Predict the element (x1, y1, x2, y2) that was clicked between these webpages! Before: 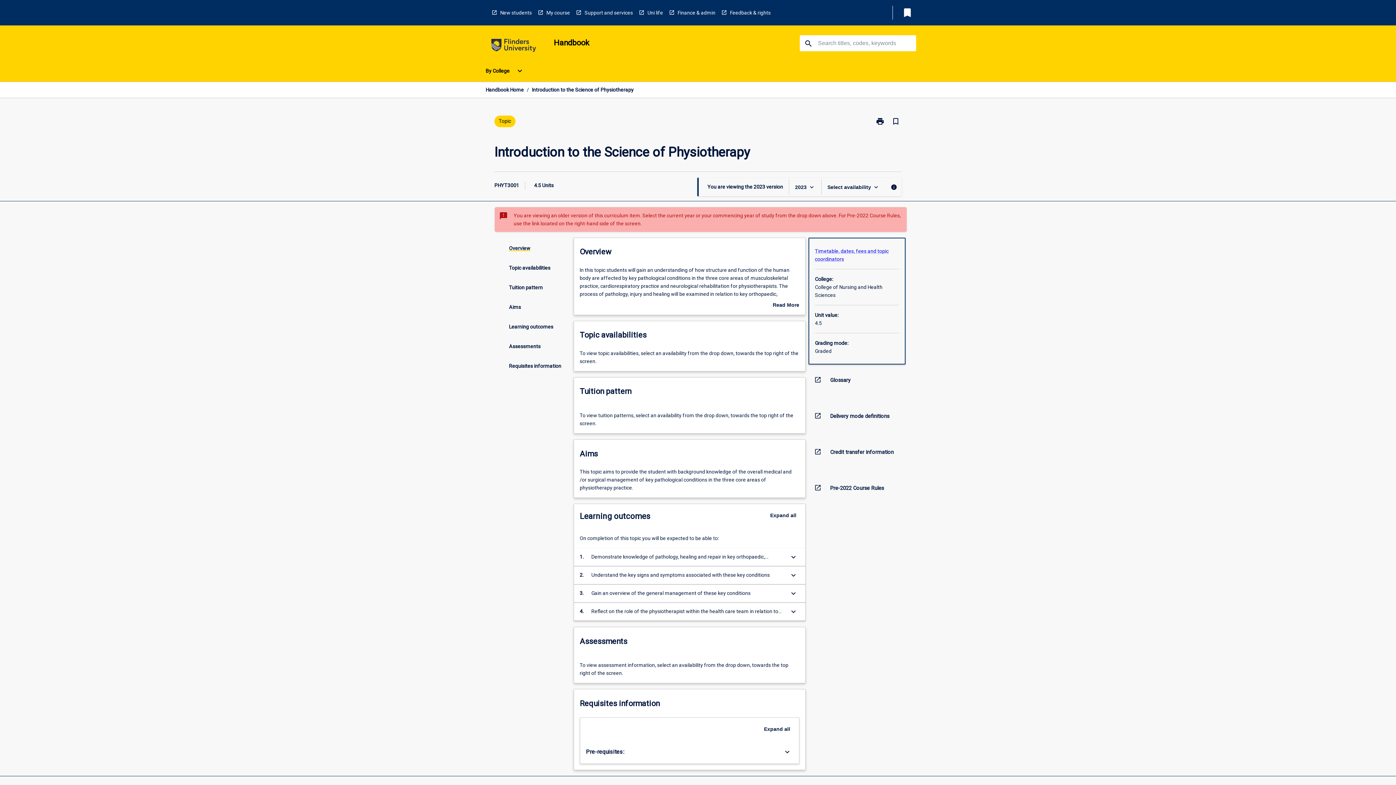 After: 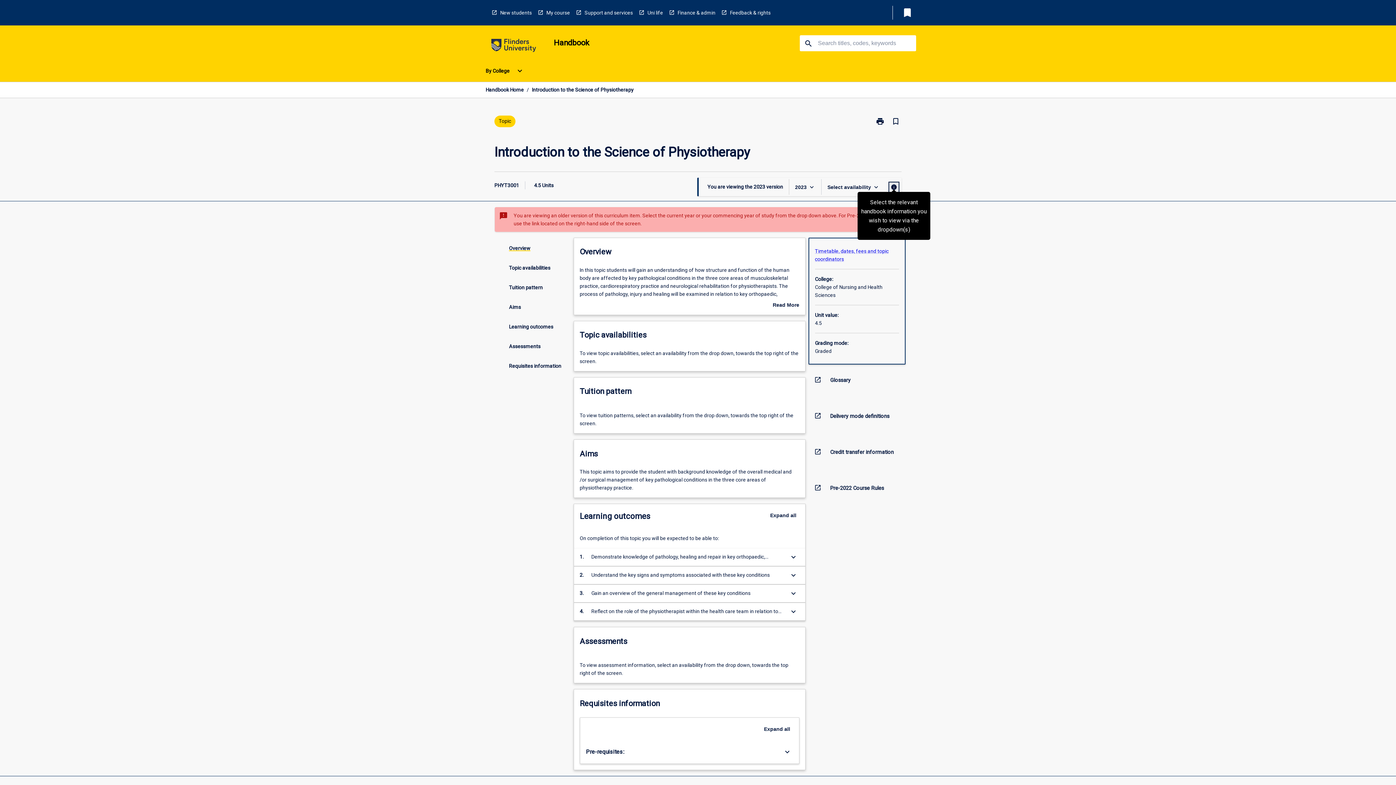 Action: label: info bbox: (889, 182, 898, 192)